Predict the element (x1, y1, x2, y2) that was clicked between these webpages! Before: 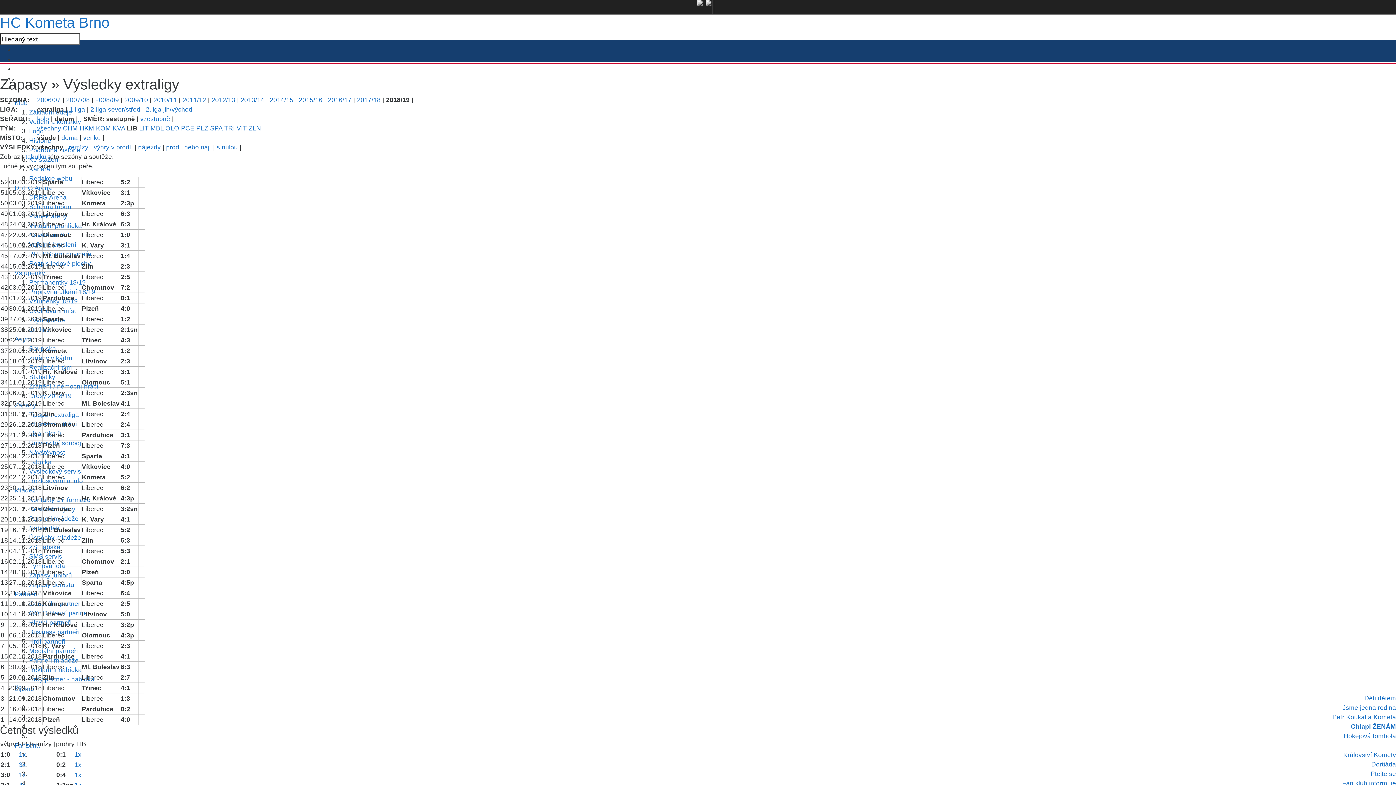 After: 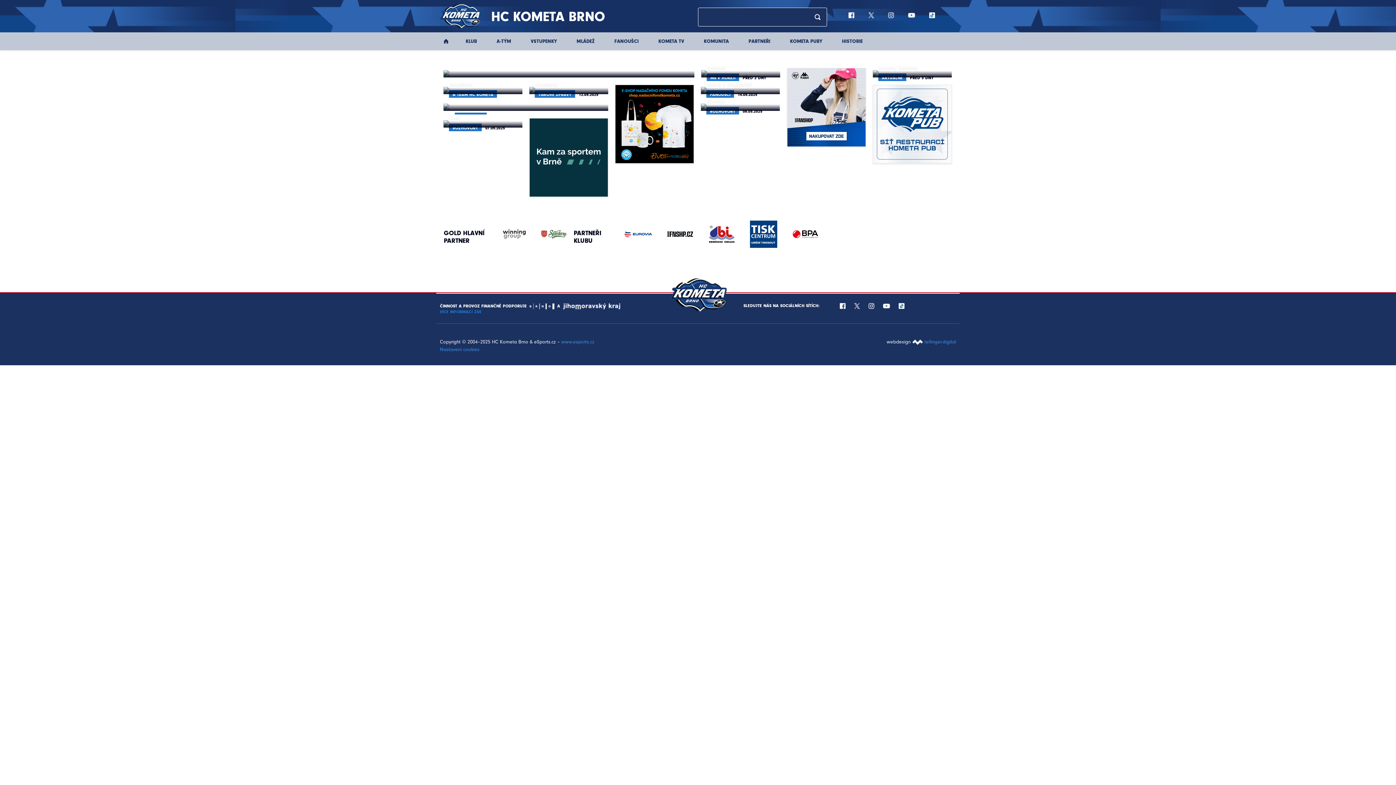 Action: label: HC Kometa Brno bbox: (0, 14, 109, 30)